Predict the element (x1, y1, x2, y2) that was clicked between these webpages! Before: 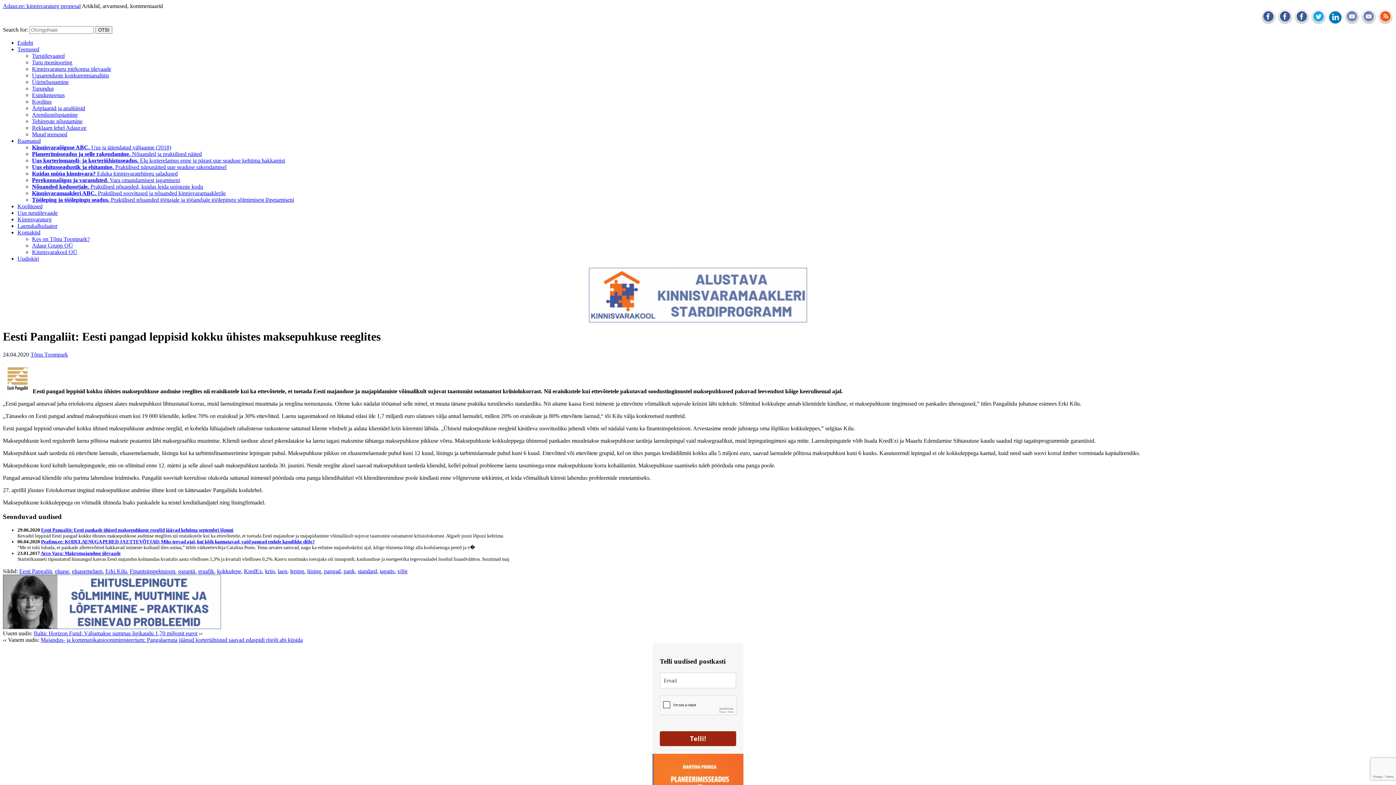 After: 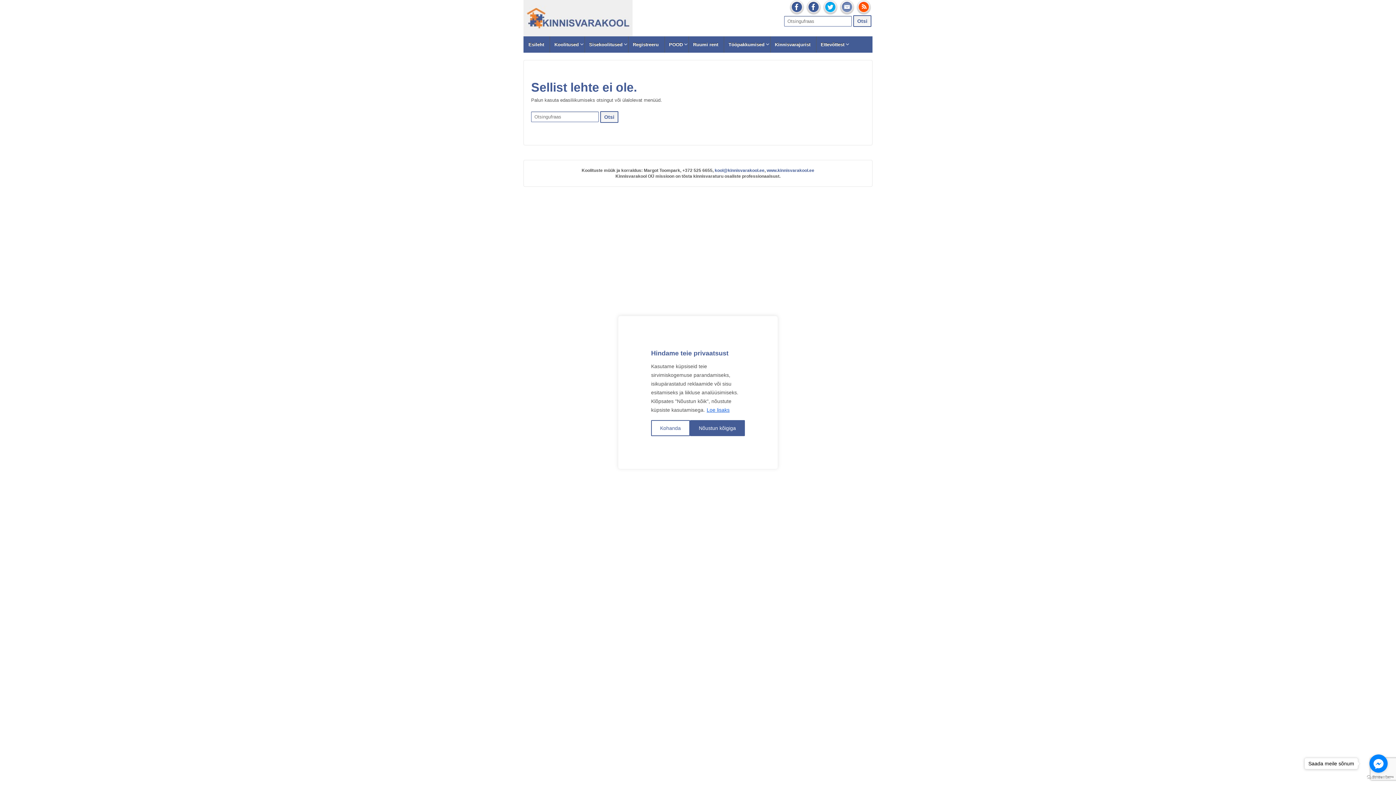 Action: bbox: (32, 190, 225, 196) label: Kinnisvaramaakleri ABC. Praktilised soovitused ja nõuanded kinnisvaramaaklerile